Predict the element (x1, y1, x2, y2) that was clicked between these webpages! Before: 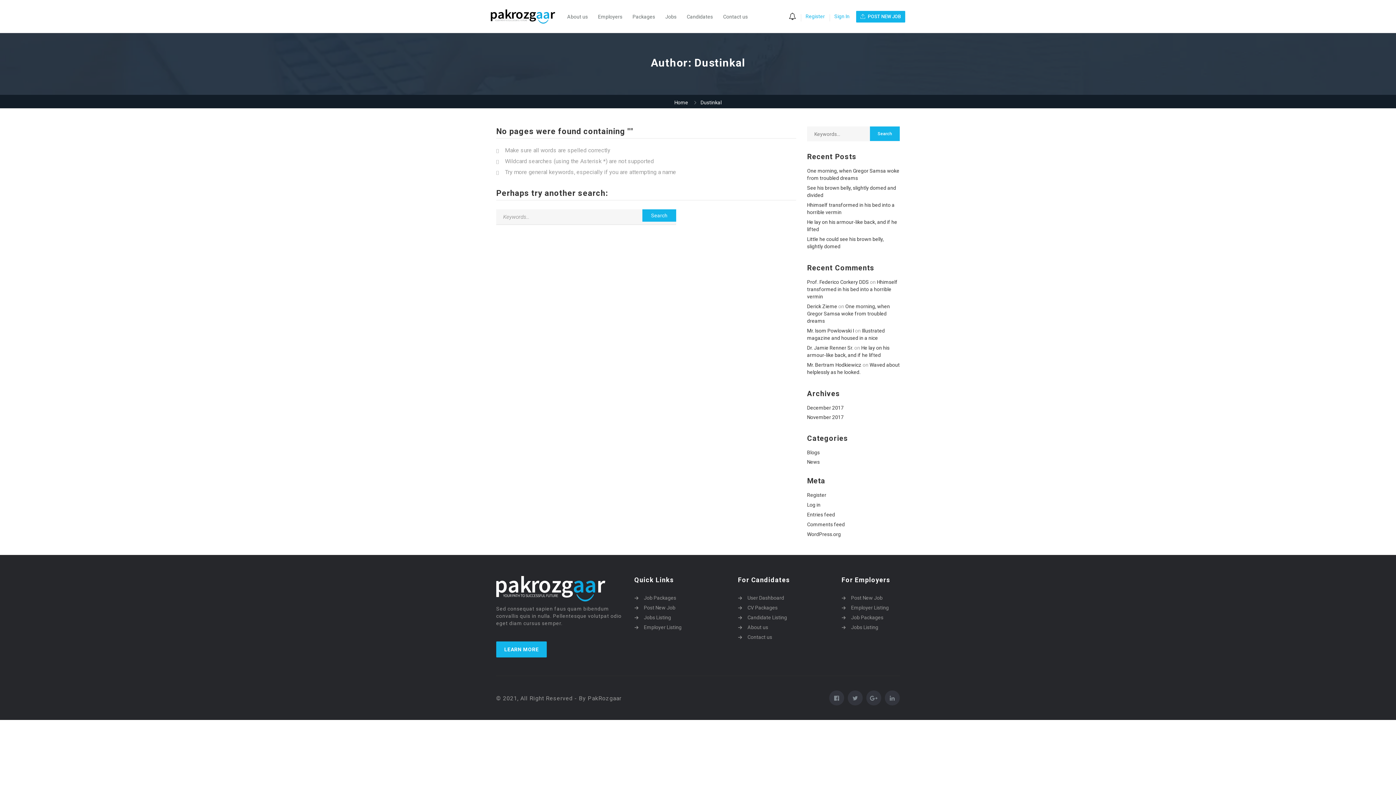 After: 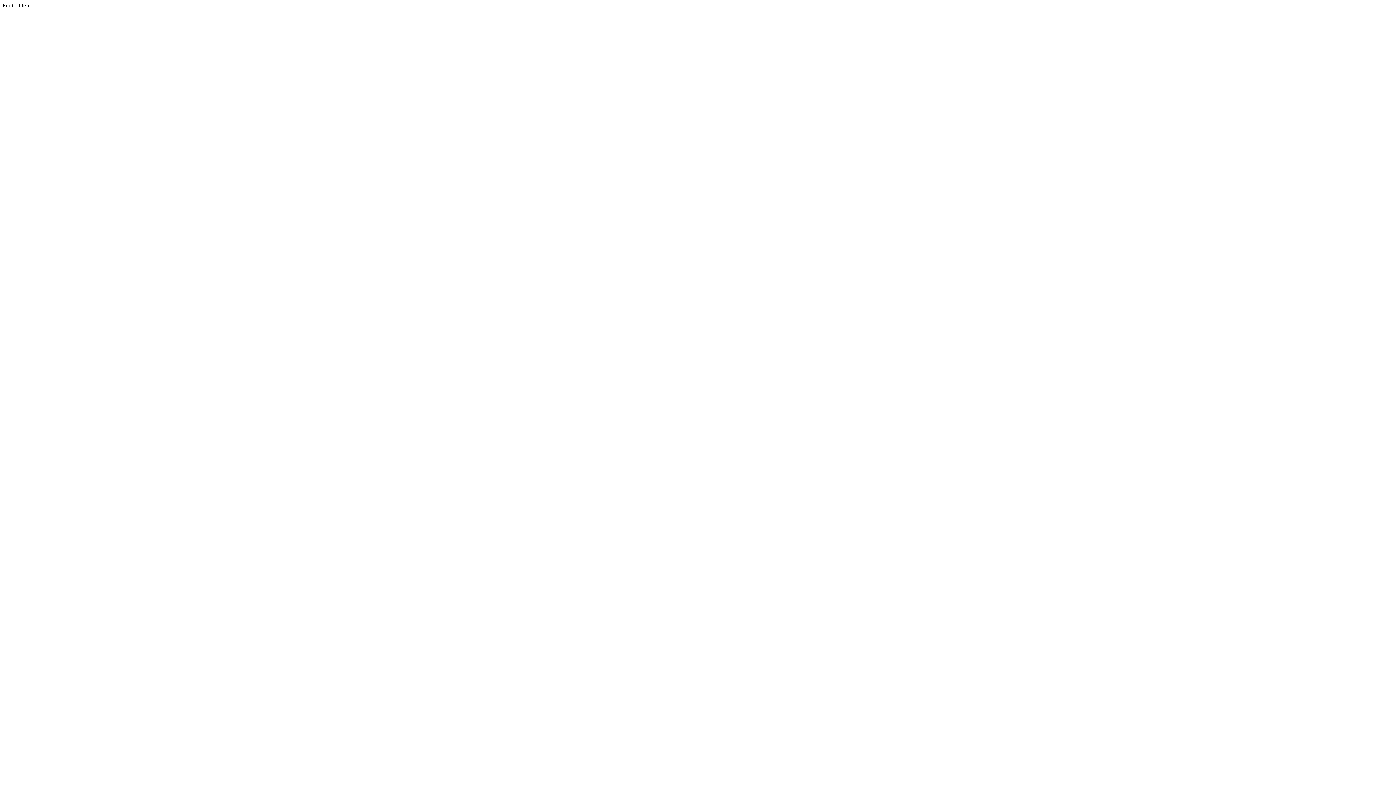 Action: bbox: (807, 328, 854, 333) label: Mr. Isom Powlowski I